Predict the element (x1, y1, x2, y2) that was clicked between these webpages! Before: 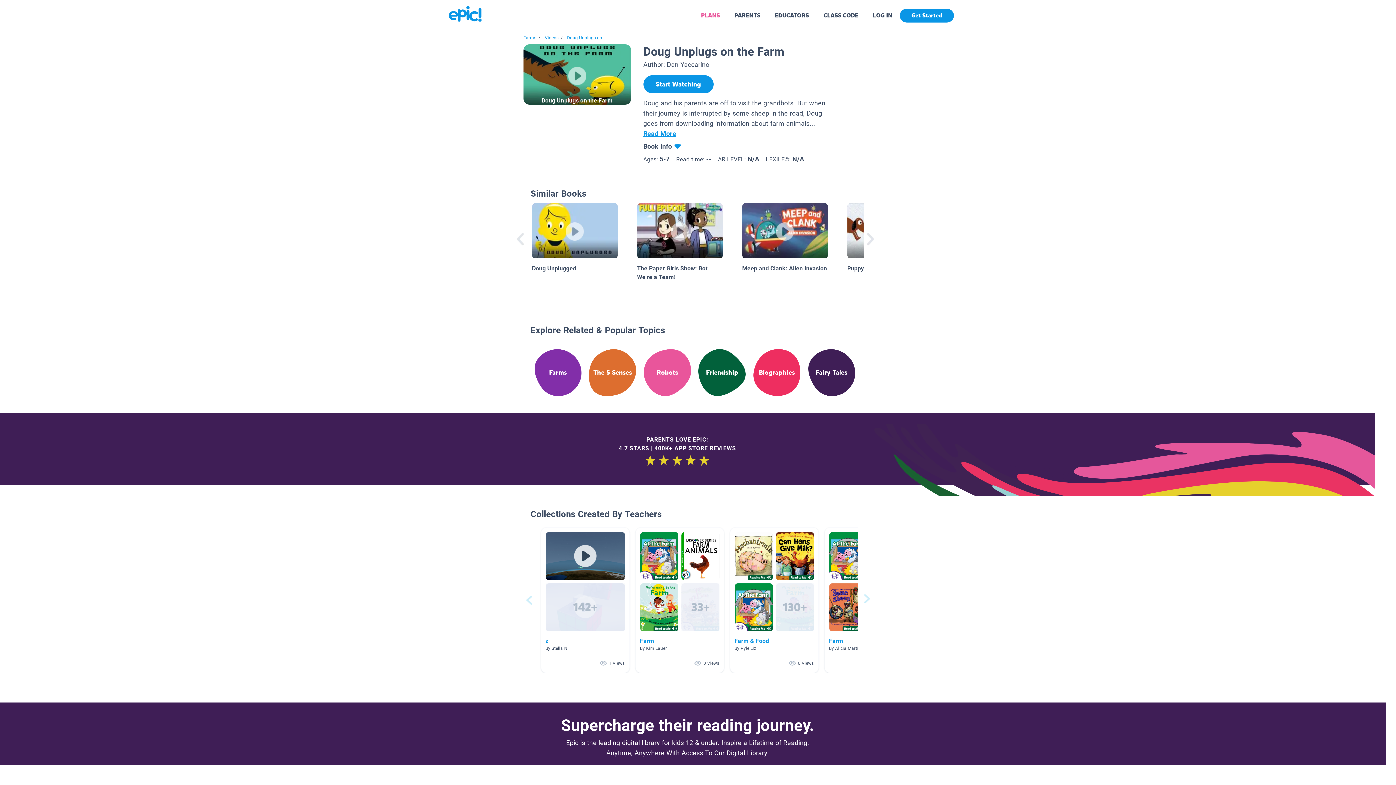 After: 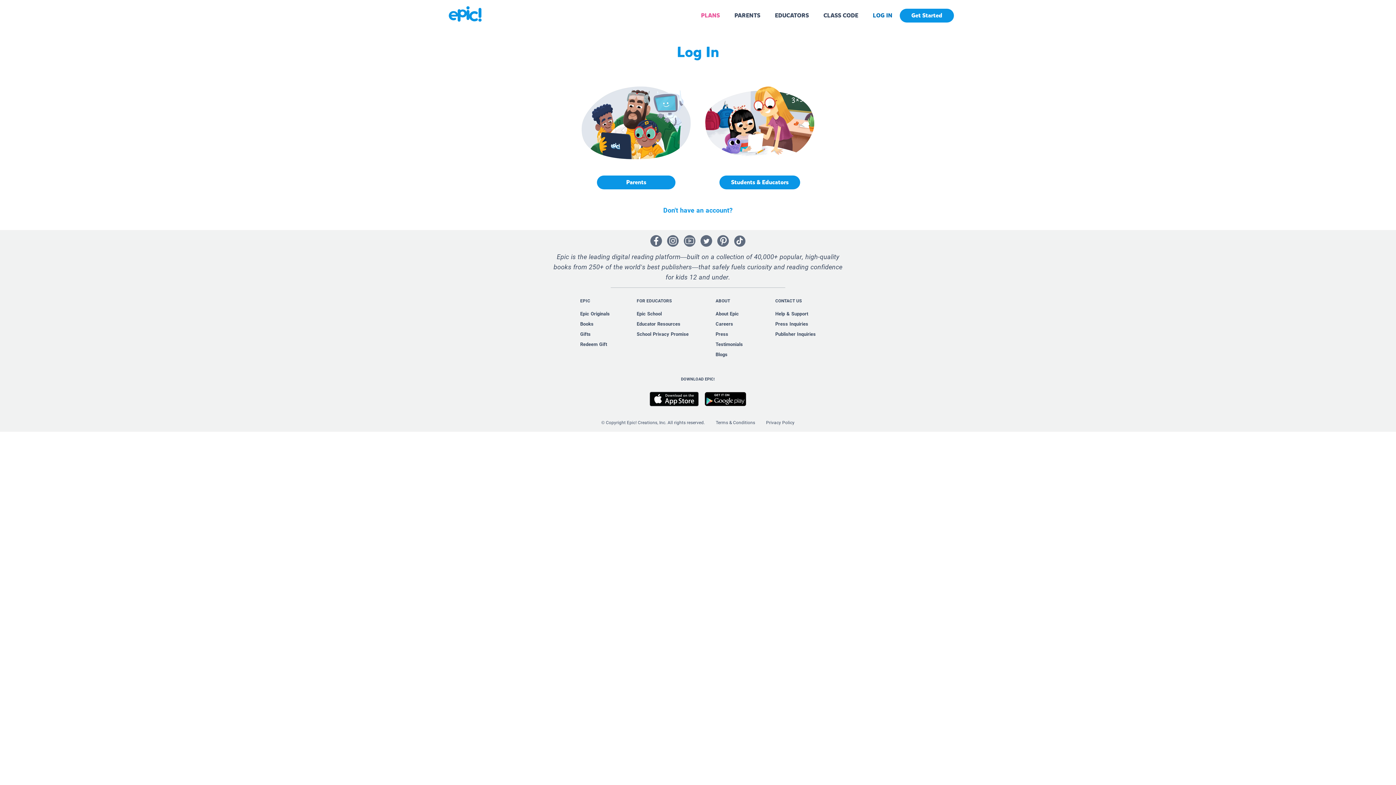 Action: bbox: (873, 11, 892, 19) label: LOG IN